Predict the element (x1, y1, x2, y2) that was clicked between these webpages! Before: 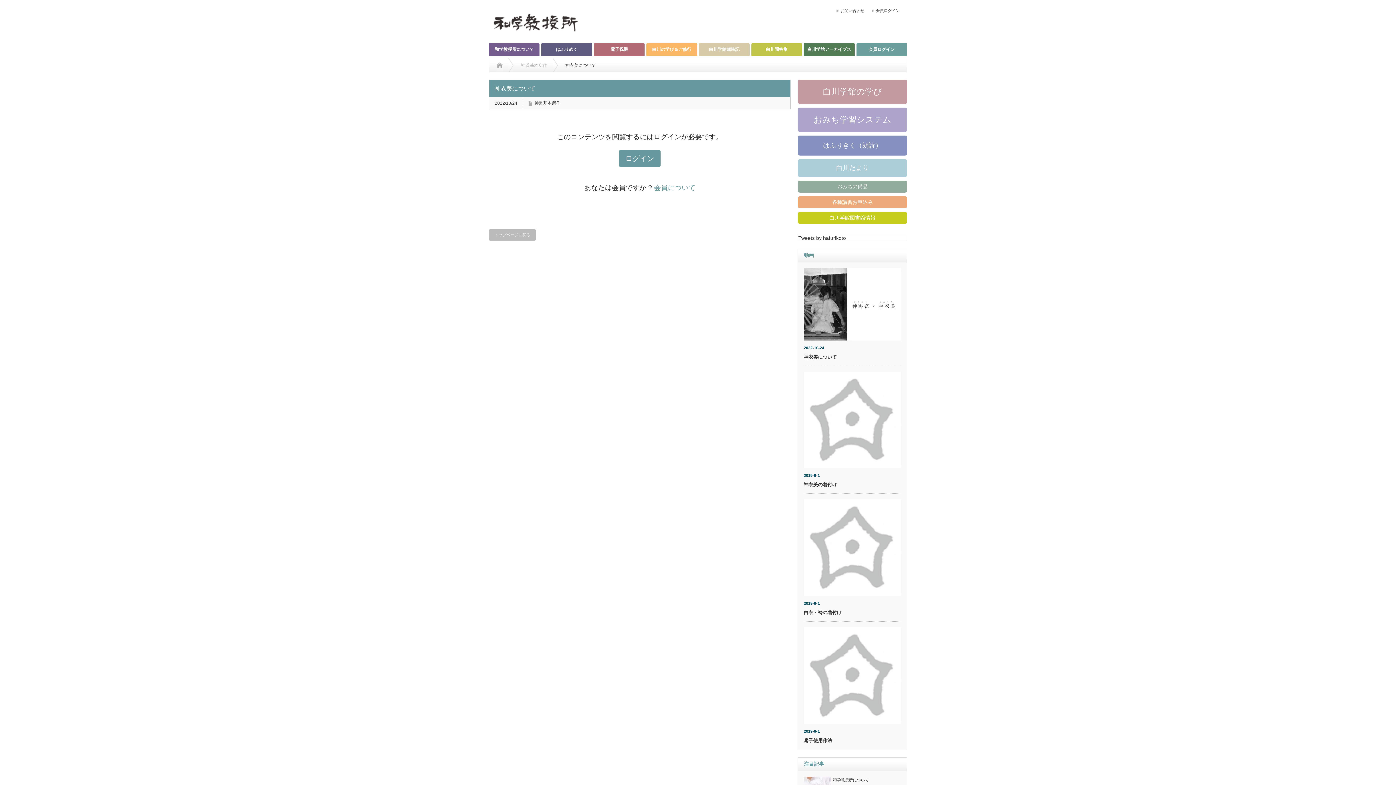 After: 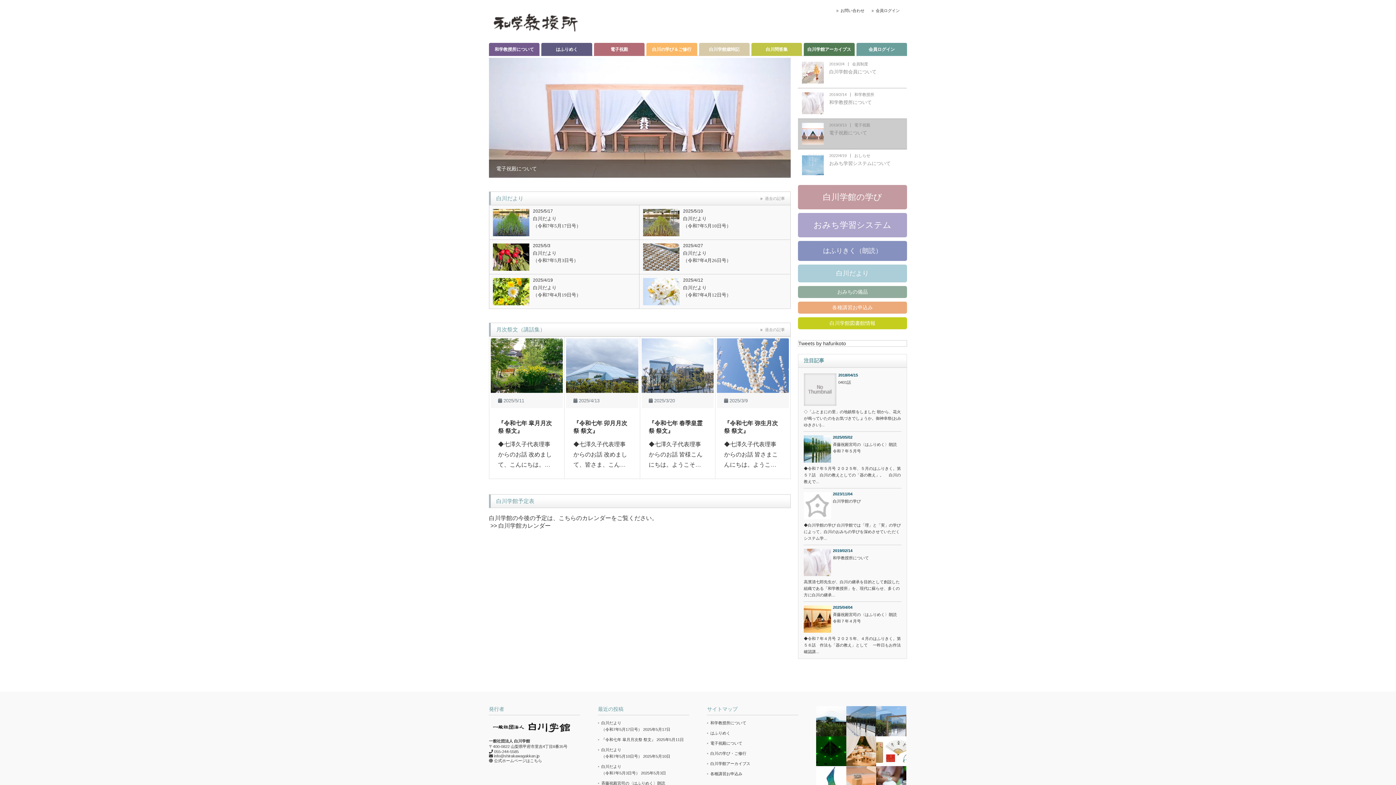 Action: bbox: (489, 17, 582, 26)